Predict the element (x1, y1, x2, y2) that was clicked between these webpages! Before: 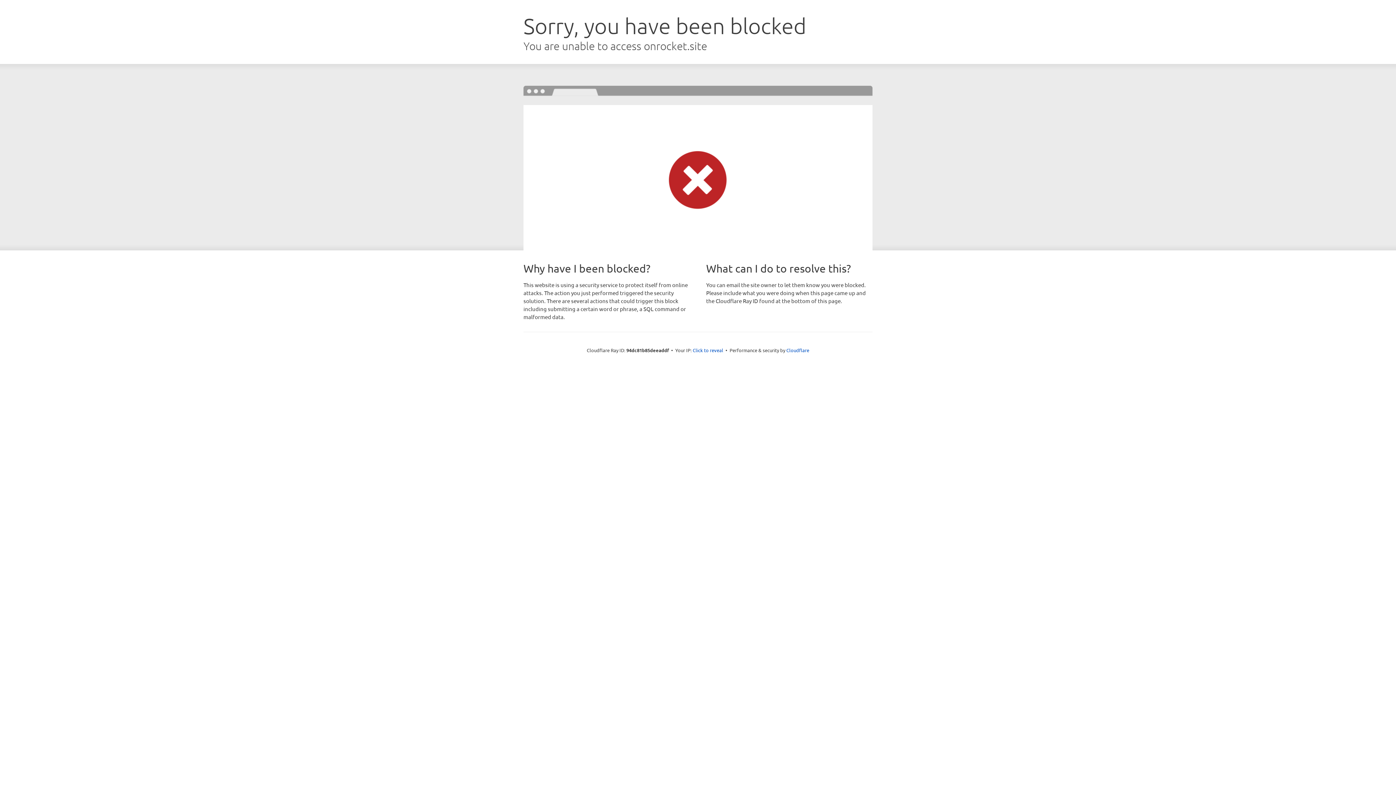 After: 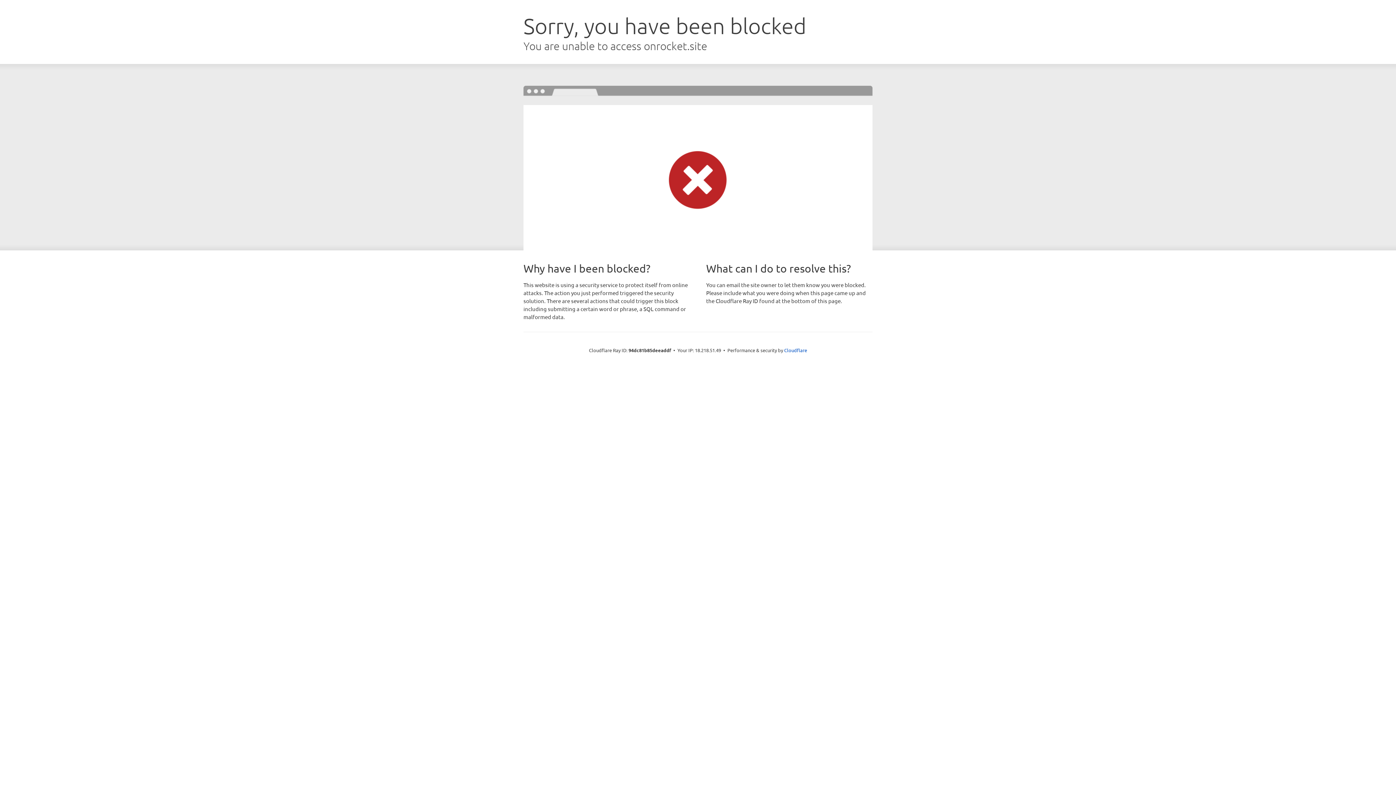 Action: bbox: (692, 346, 723, 353) label: Click to reveal